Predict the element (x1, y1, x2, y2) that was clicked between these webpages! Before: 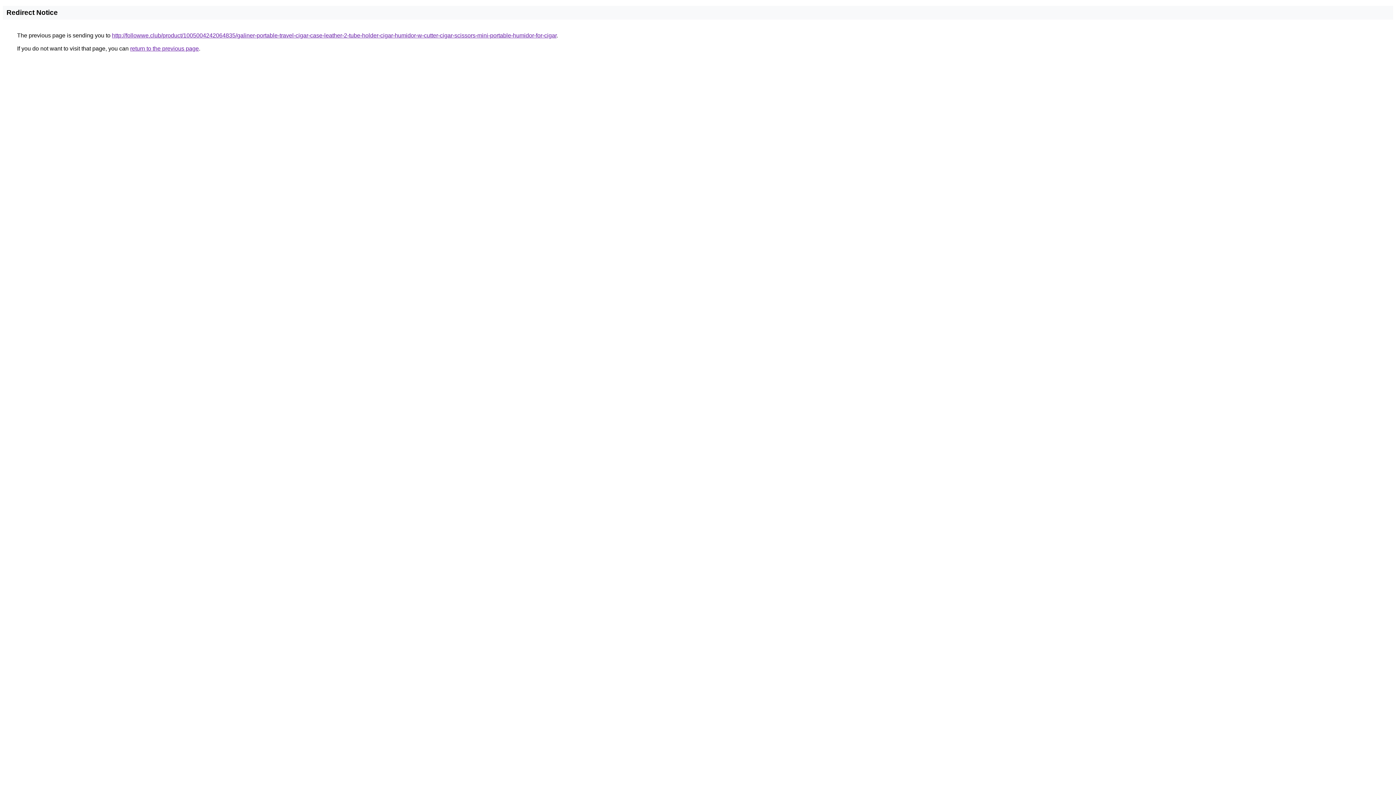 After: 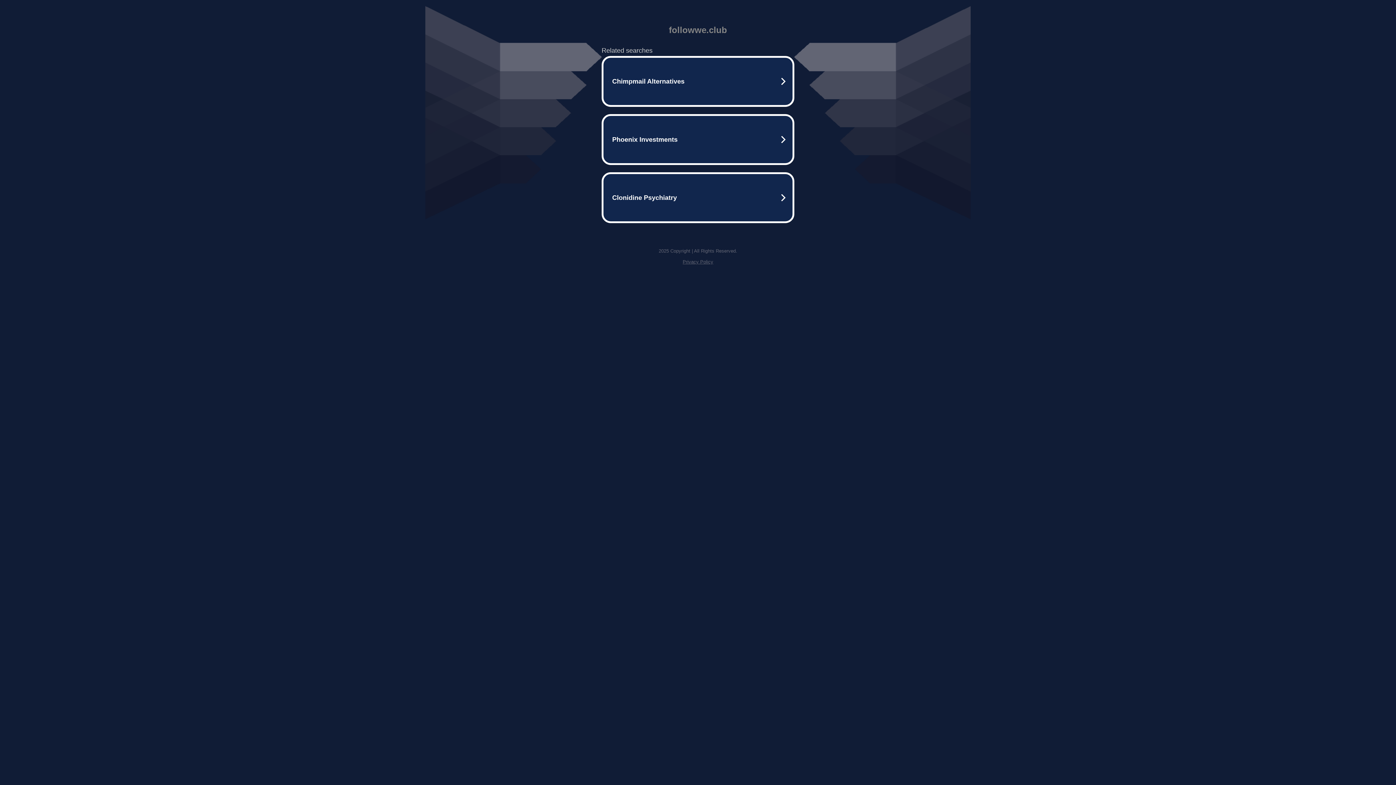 Action: bbox: (112, 32, 556, 38) label: http://followwe.club/product/1005004242064835/galiner-portable-travel-cigar-case-leather-2-tube-holder-cigar-humidor-w-cutter-cigar-scissors-mini-portable-humidor-for-cigar